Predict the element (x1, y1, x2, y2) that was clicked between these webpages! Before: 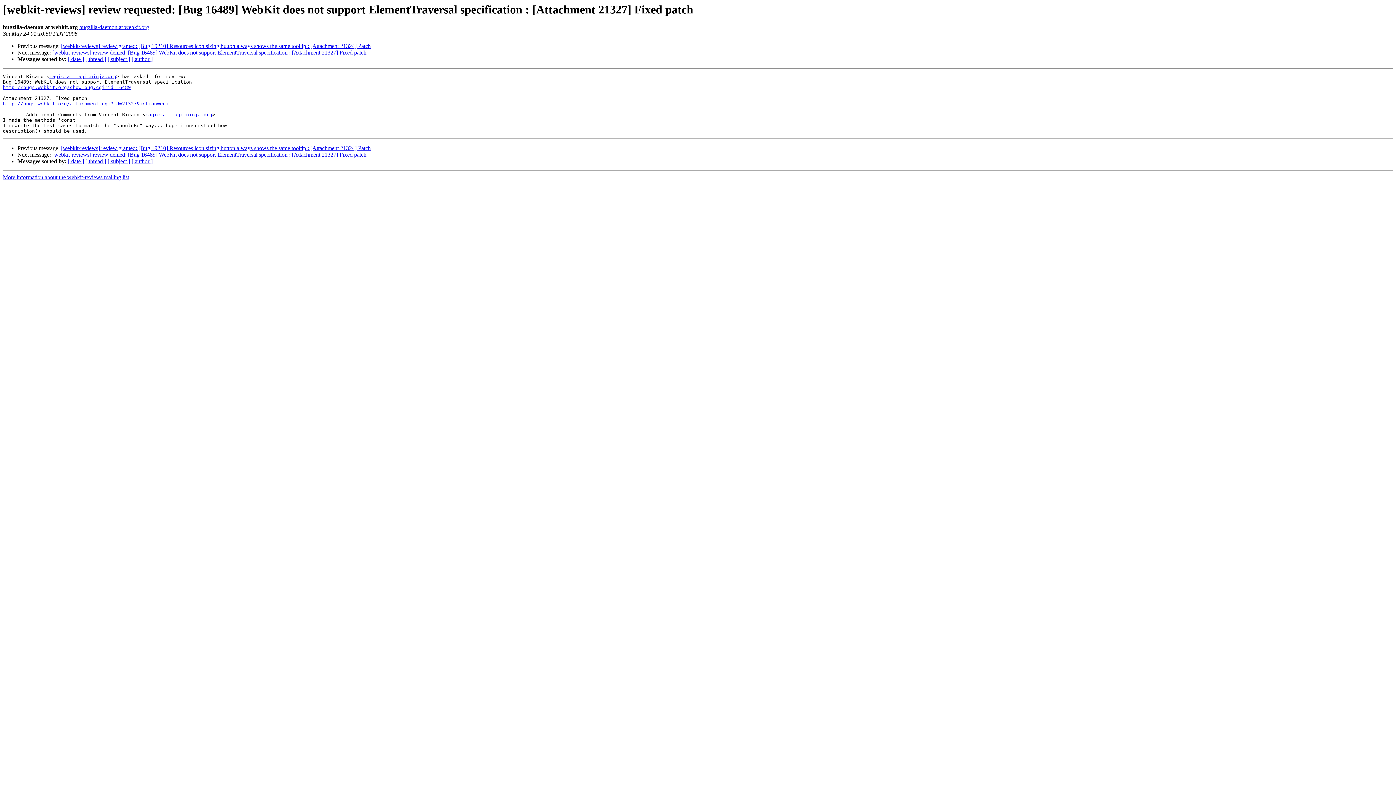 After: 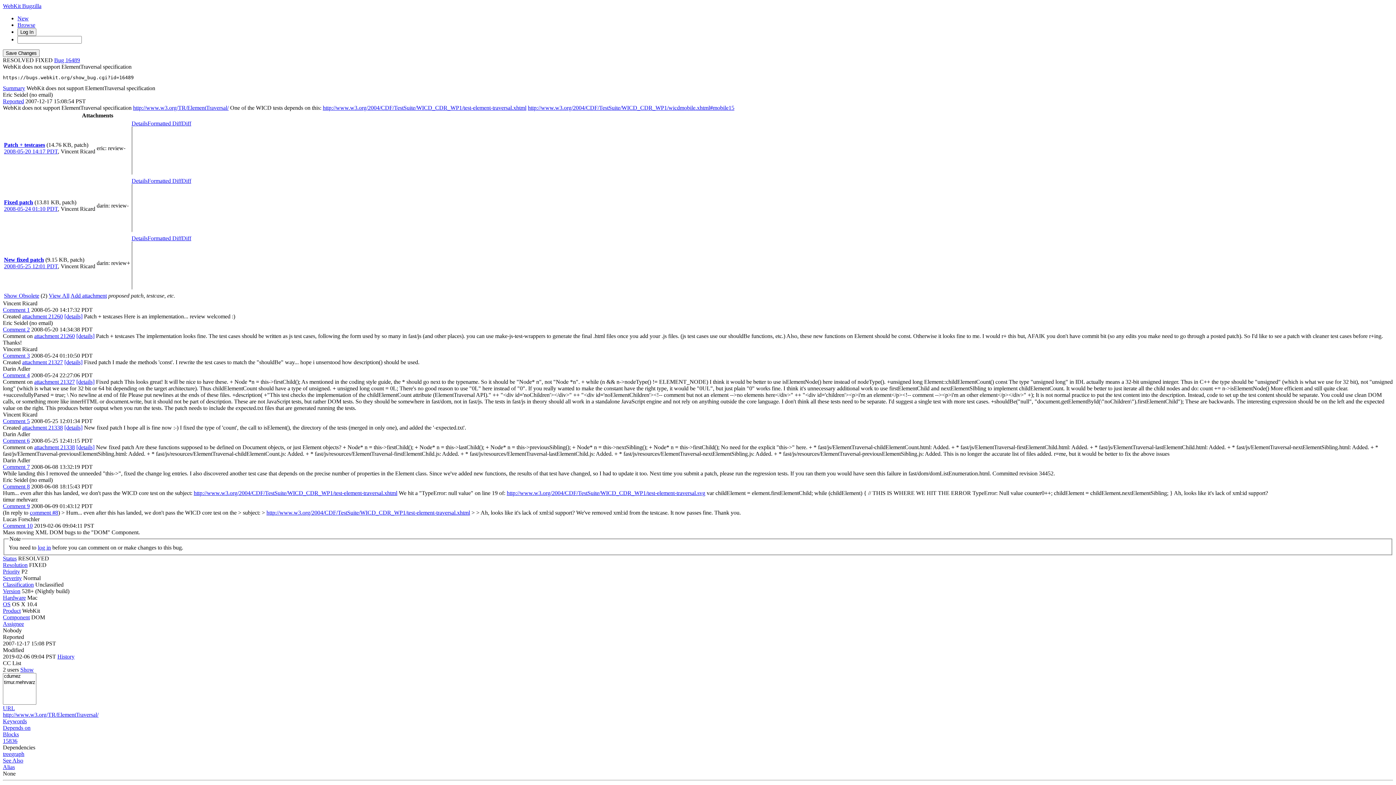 Action: label: http://bugs.webkit.org/show_bug.cgi?id=16489 bbox: (2, 84, 130, 90)